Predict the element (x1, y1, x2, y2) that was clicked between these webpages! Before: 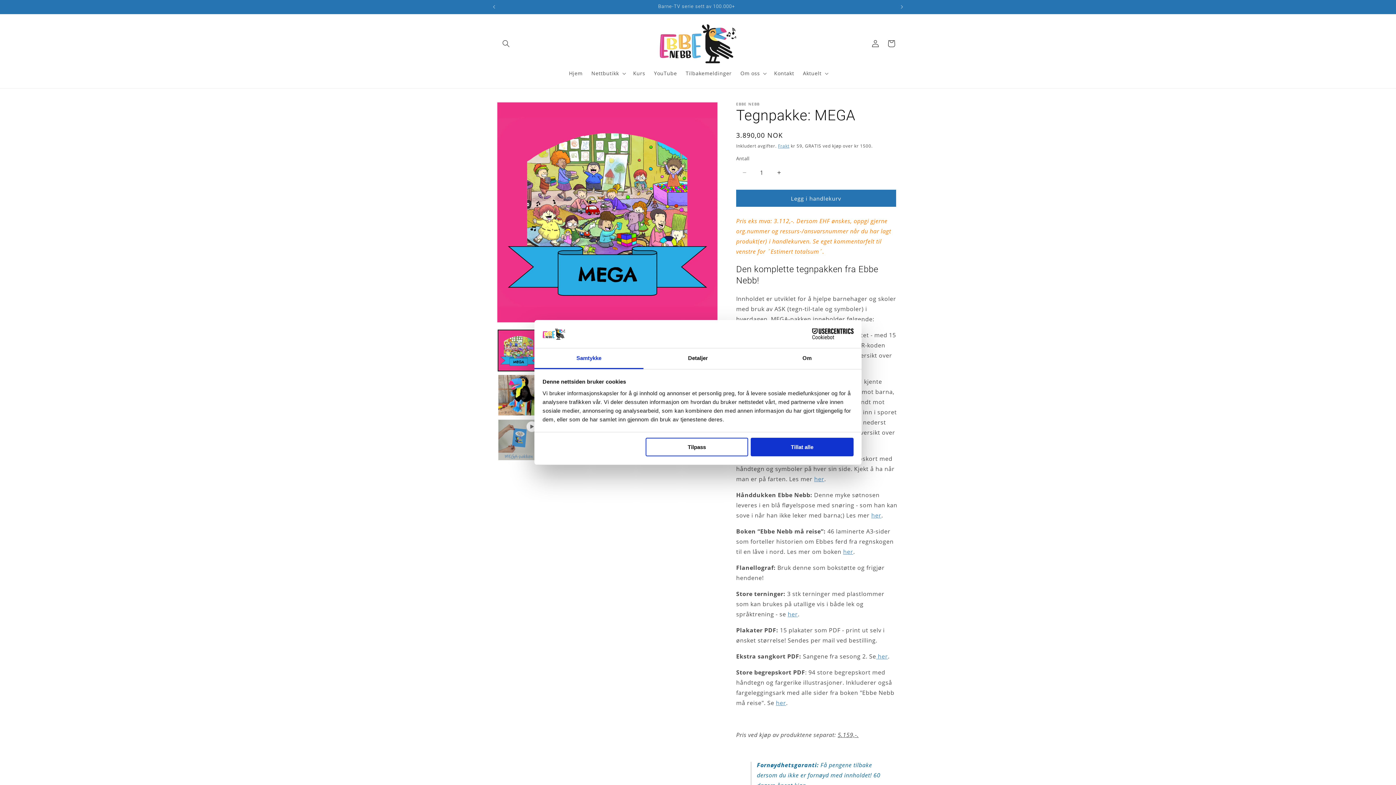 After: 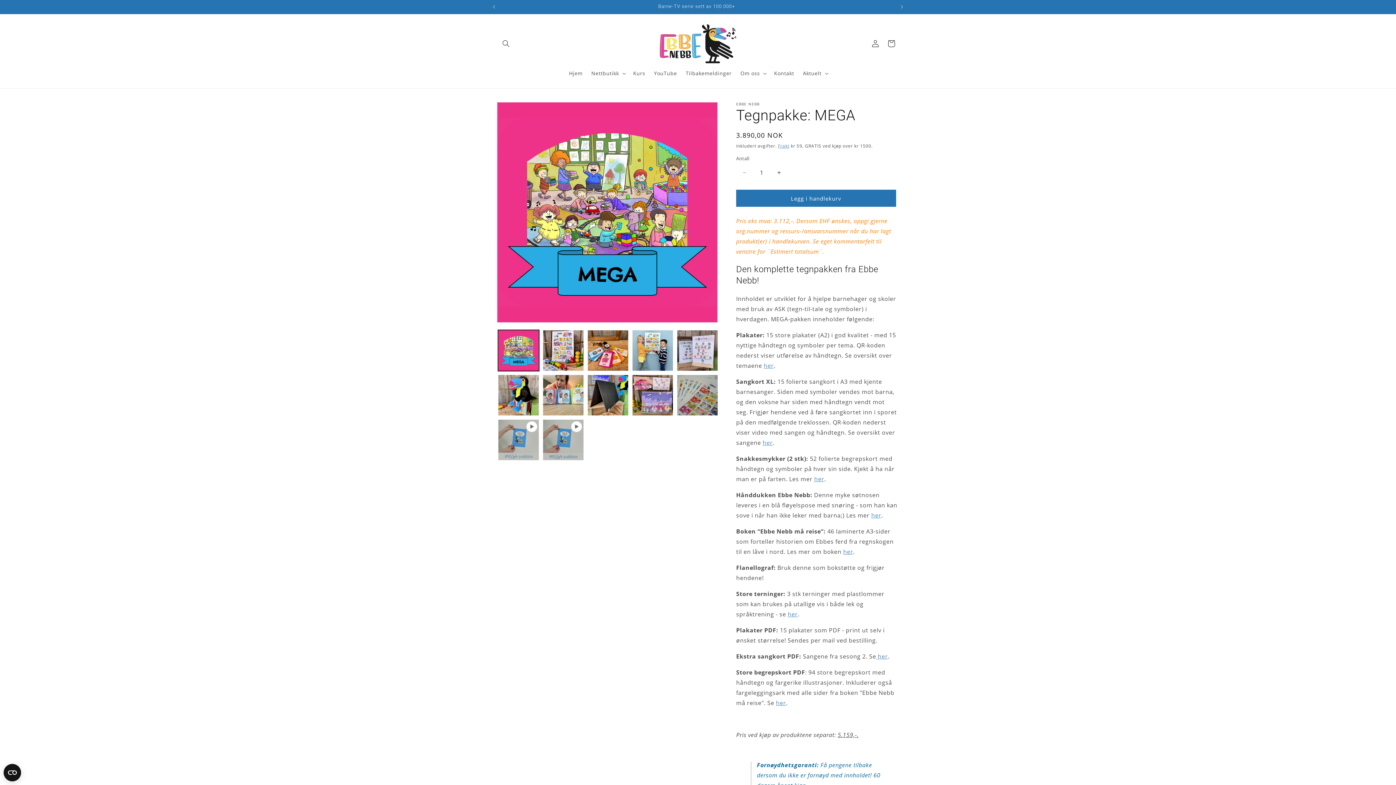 Action: label: Tilpass bbox: (645, 438, 748, 456)